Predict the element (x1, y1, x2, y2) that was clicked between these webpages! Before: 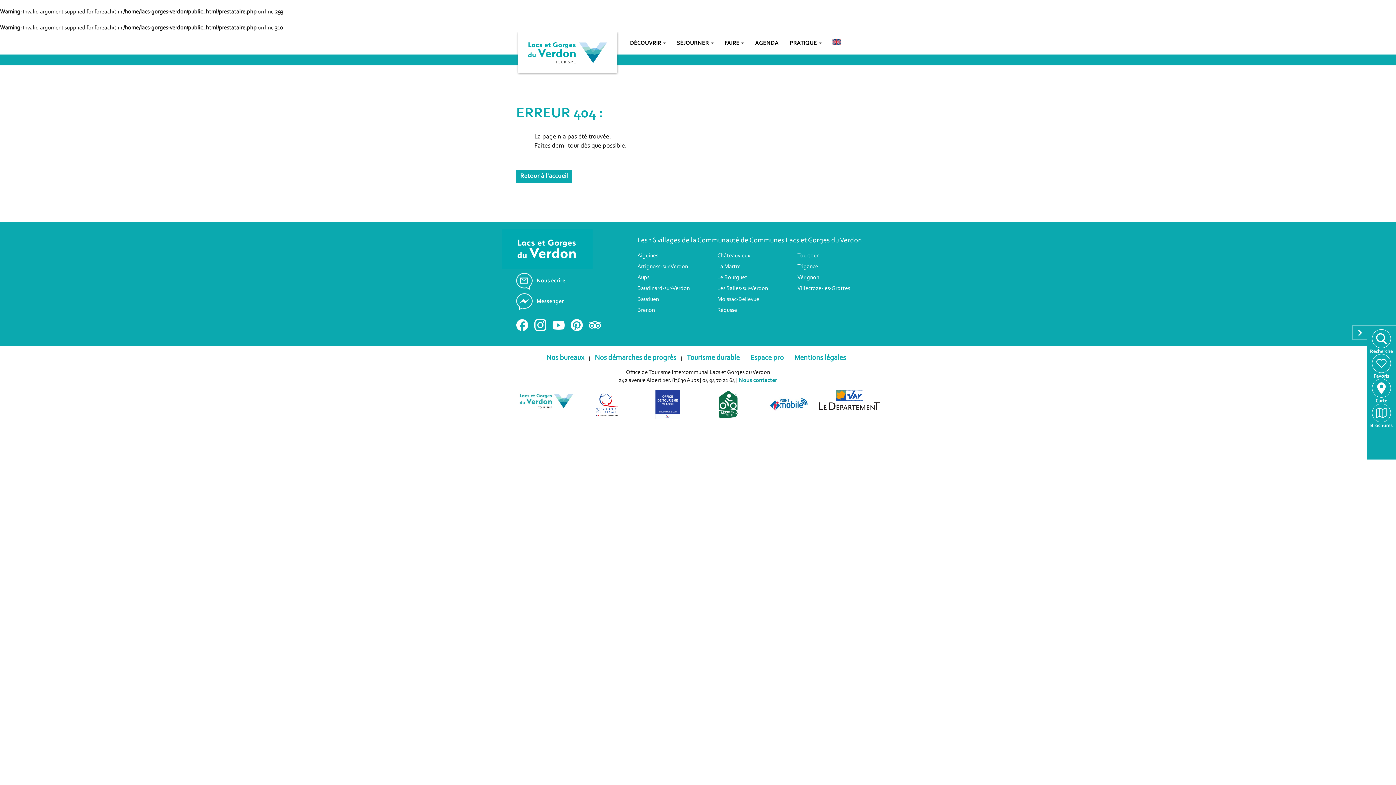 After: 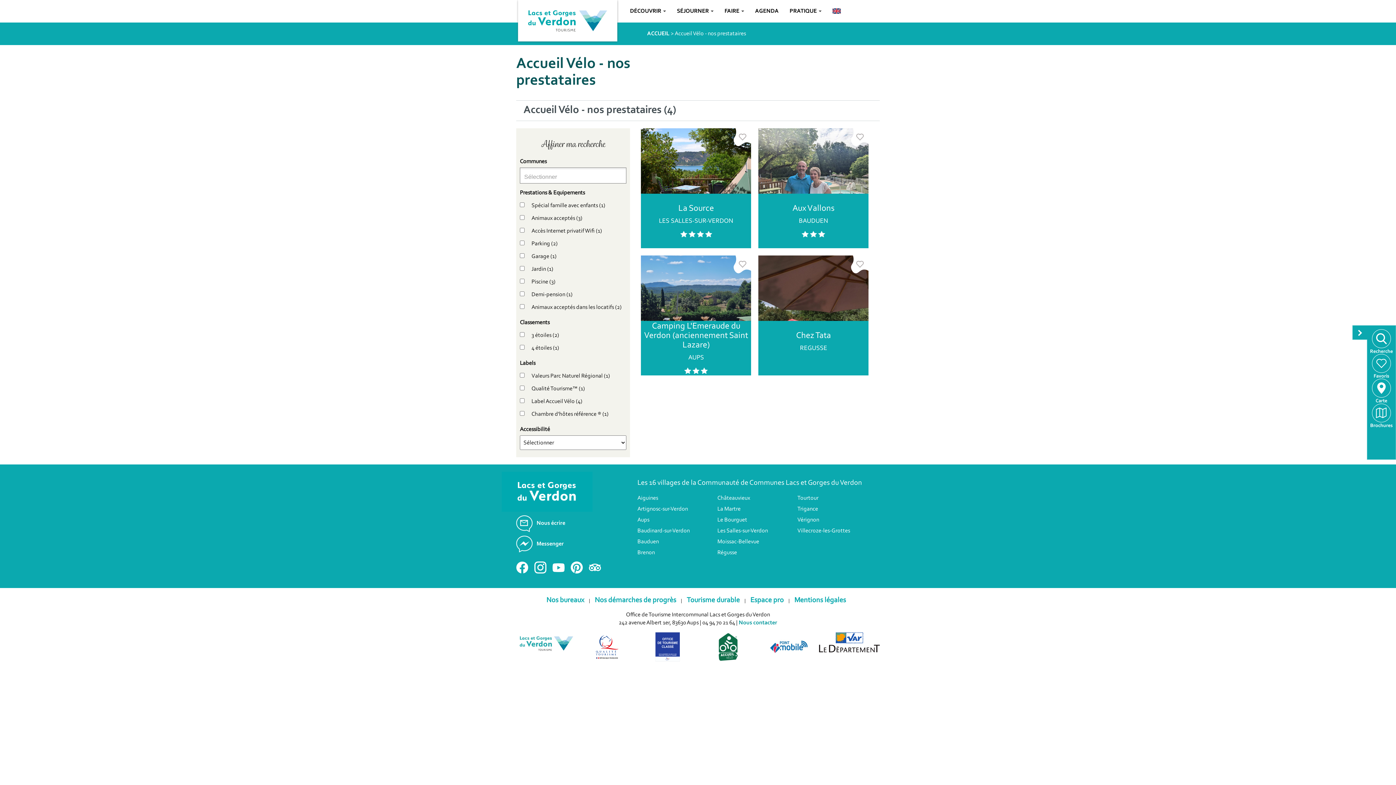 Action: bbox: (698, 401, 758, 407)